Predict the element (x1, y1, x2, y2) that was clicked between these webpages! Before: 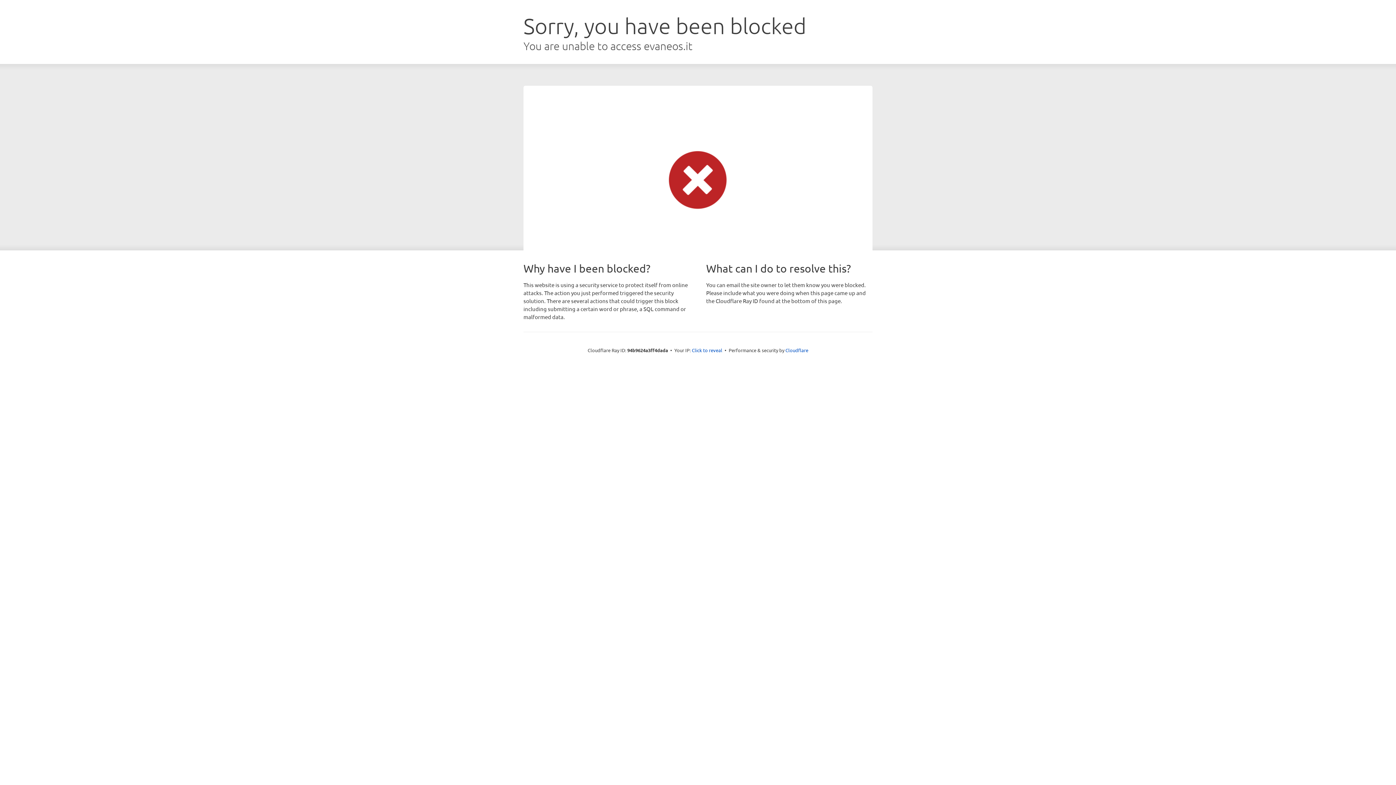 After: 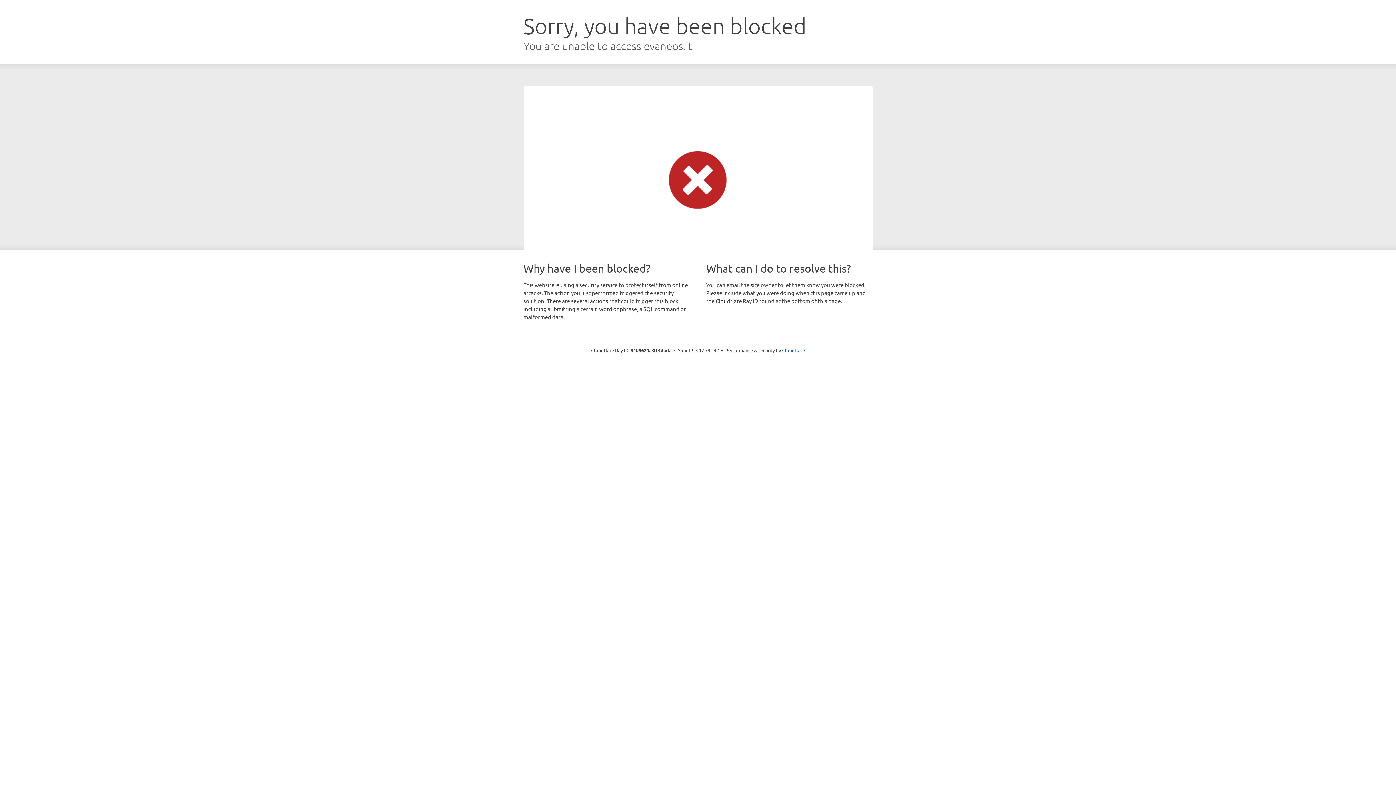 Action: label: Click to reveal bbox: (692, 346, 722, 353)